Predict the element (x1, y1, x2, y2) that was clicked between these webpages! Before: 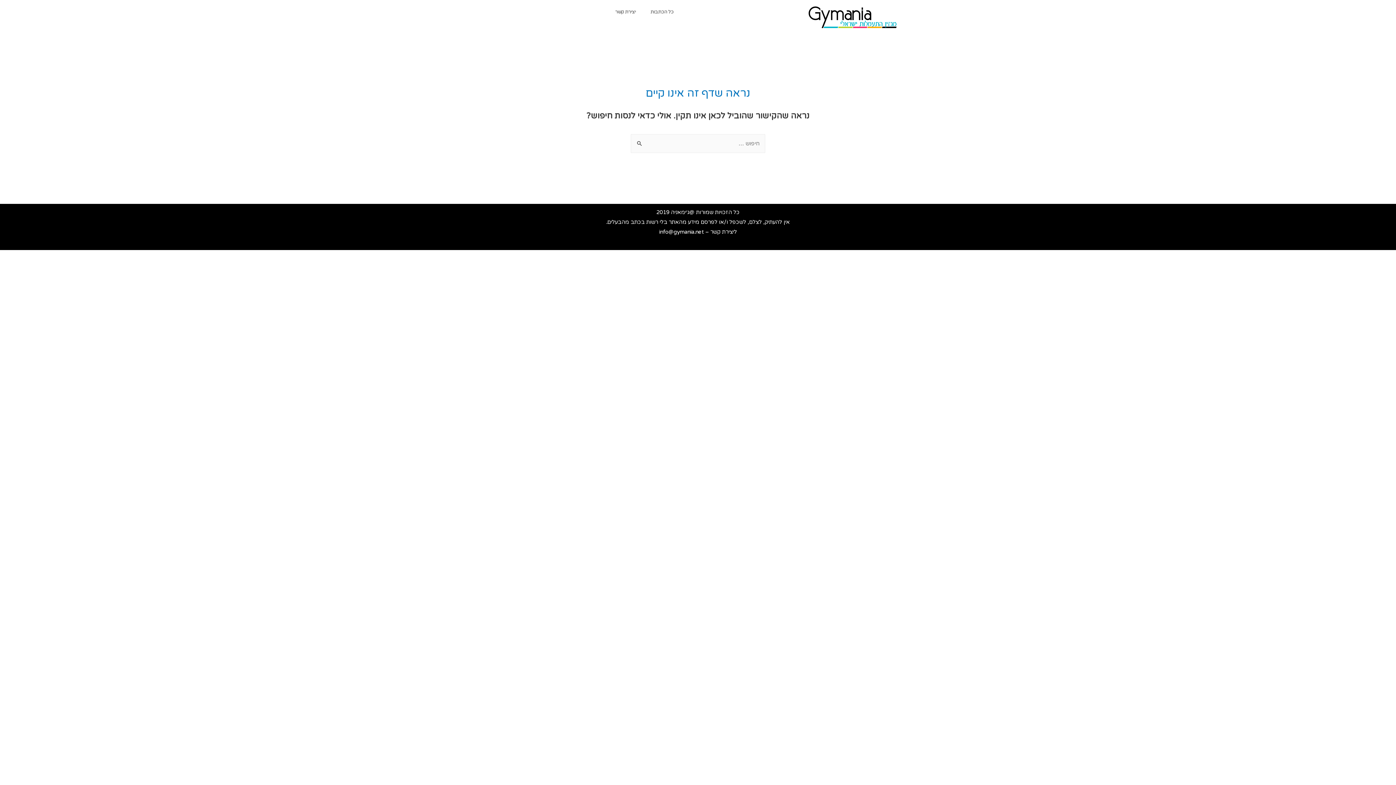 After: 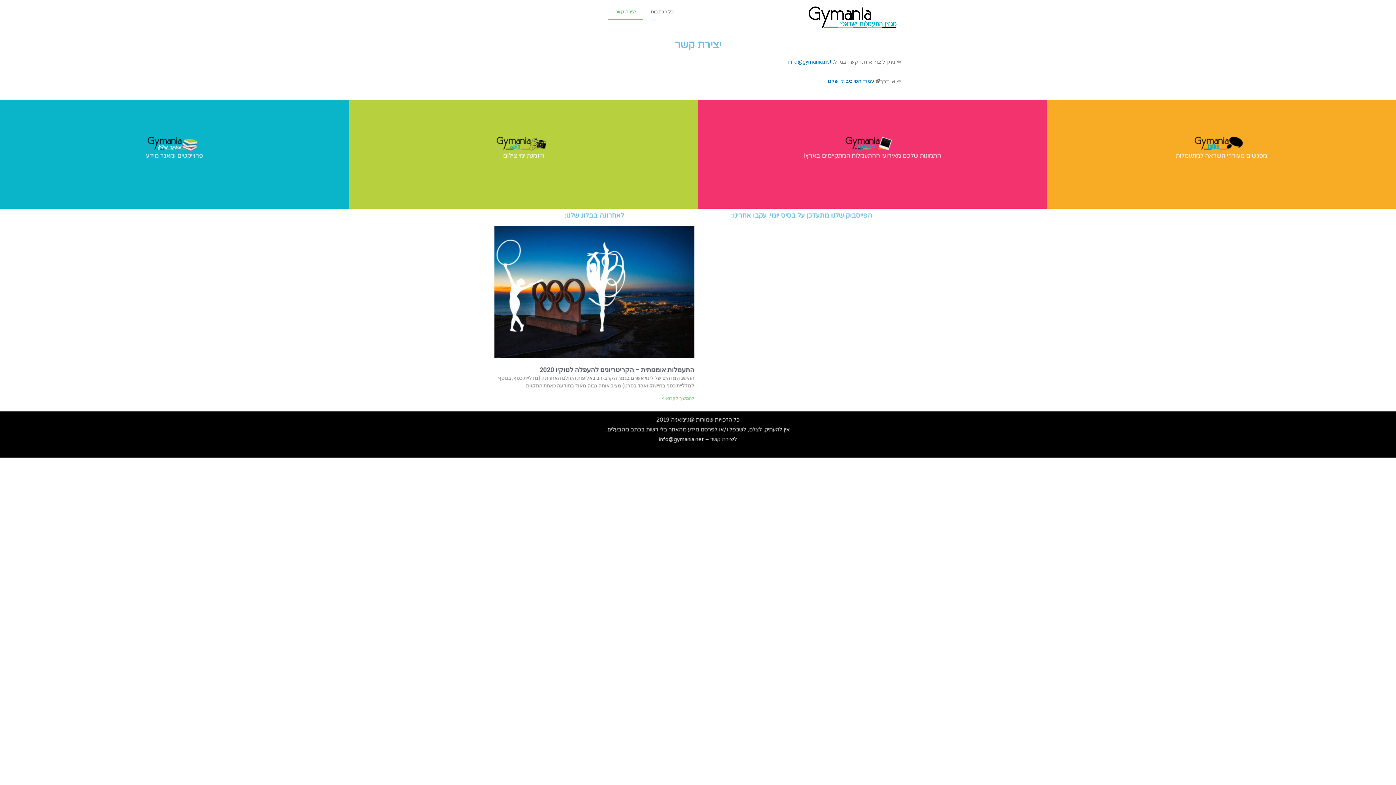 Action: bbox: (608, 3, 643, 20) label: יצירת קשר